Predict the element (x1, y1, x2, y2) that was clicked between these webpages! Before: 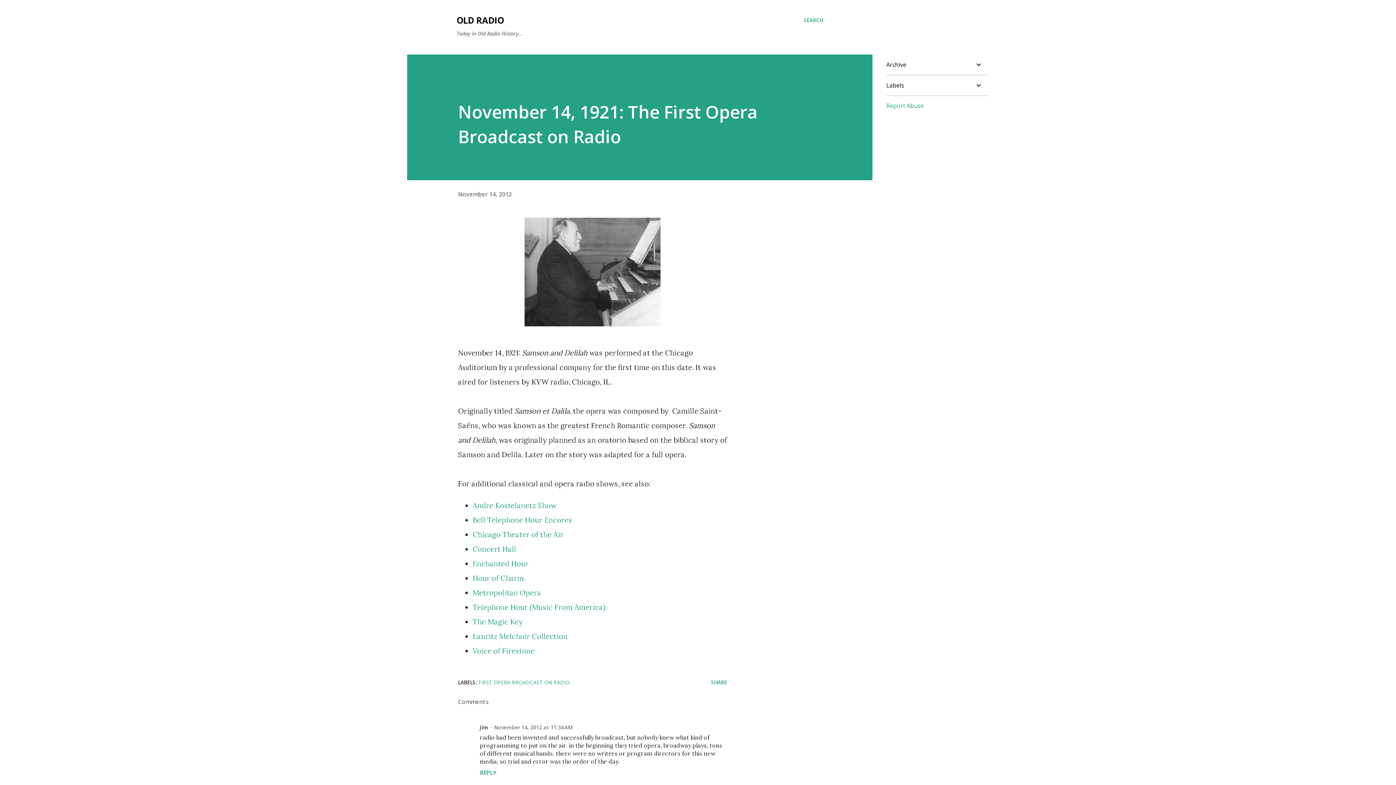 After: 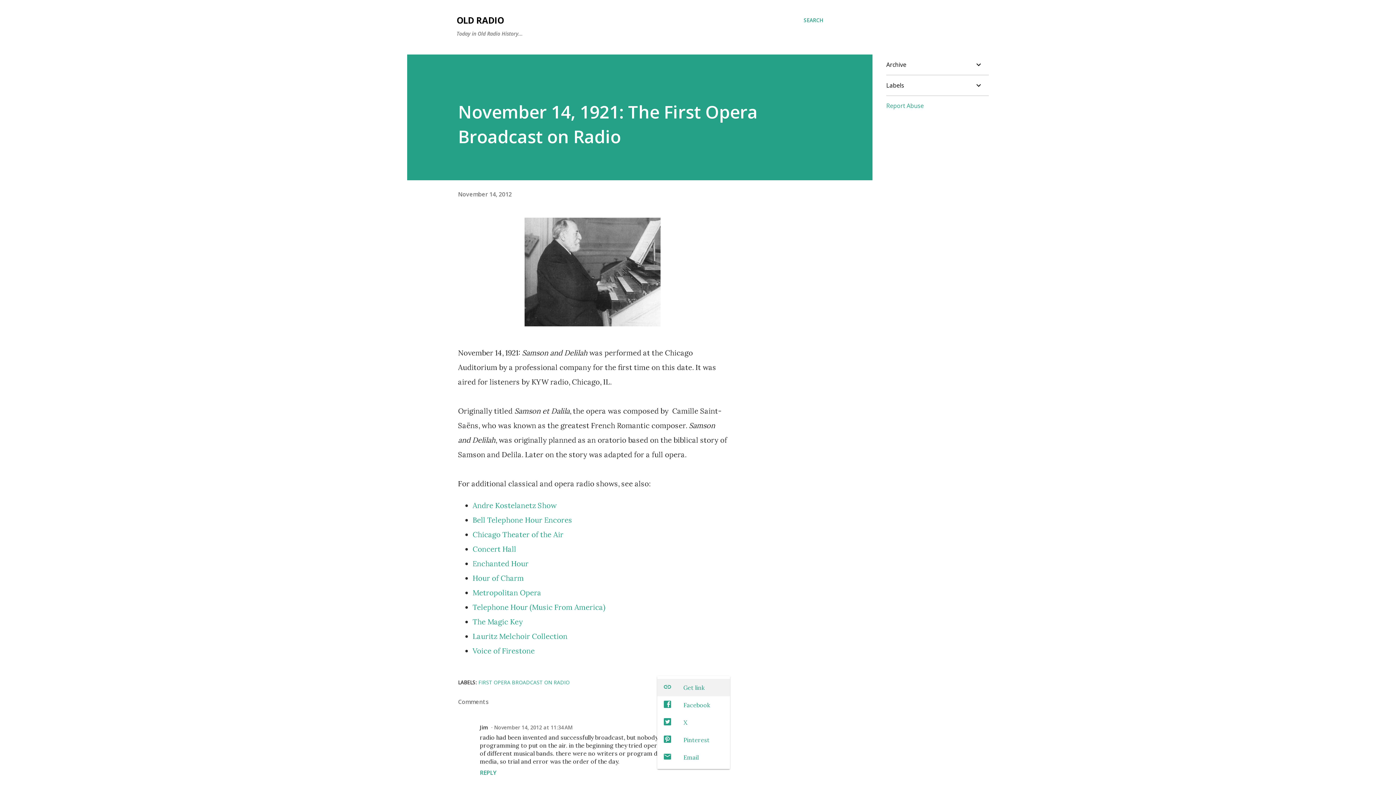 Action: bbox: (708, 676, 730, 689) label: Share